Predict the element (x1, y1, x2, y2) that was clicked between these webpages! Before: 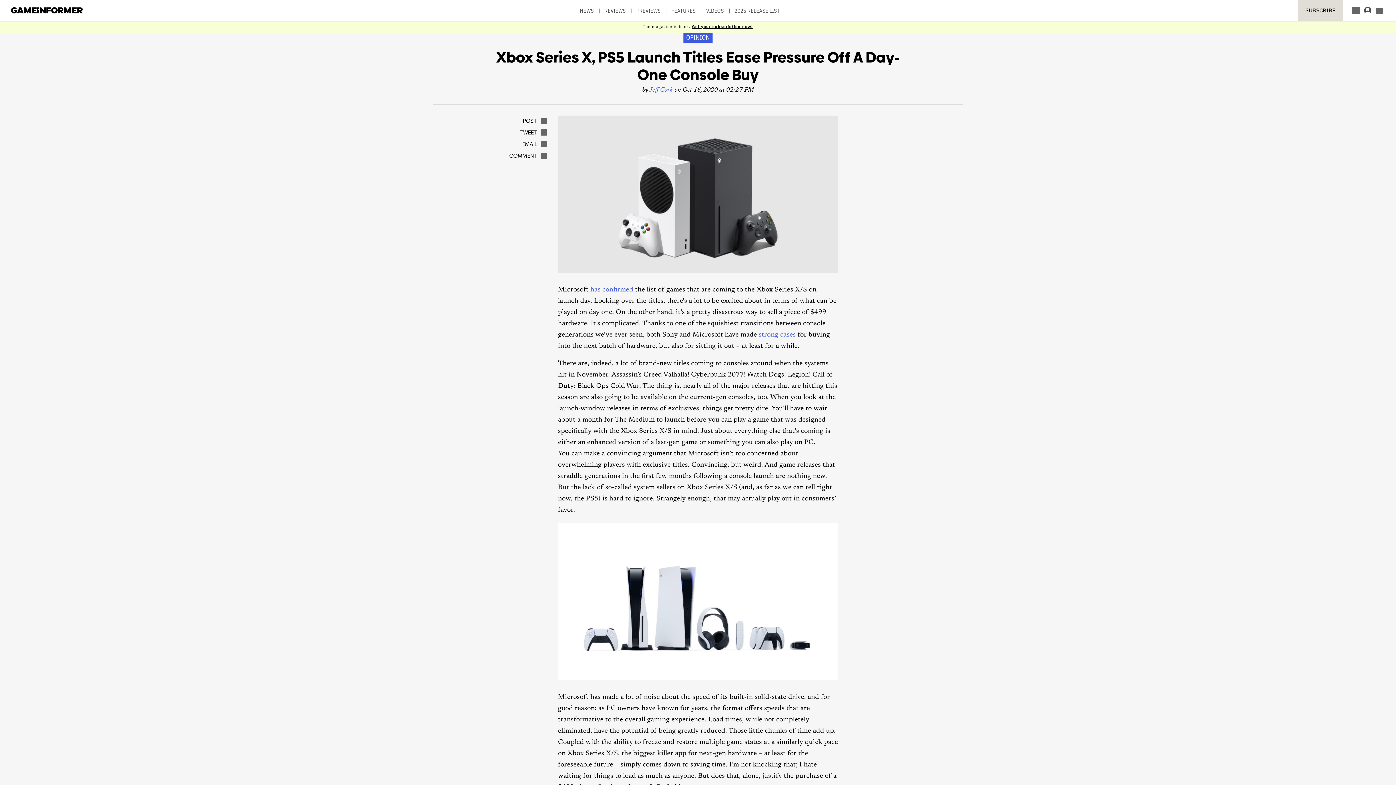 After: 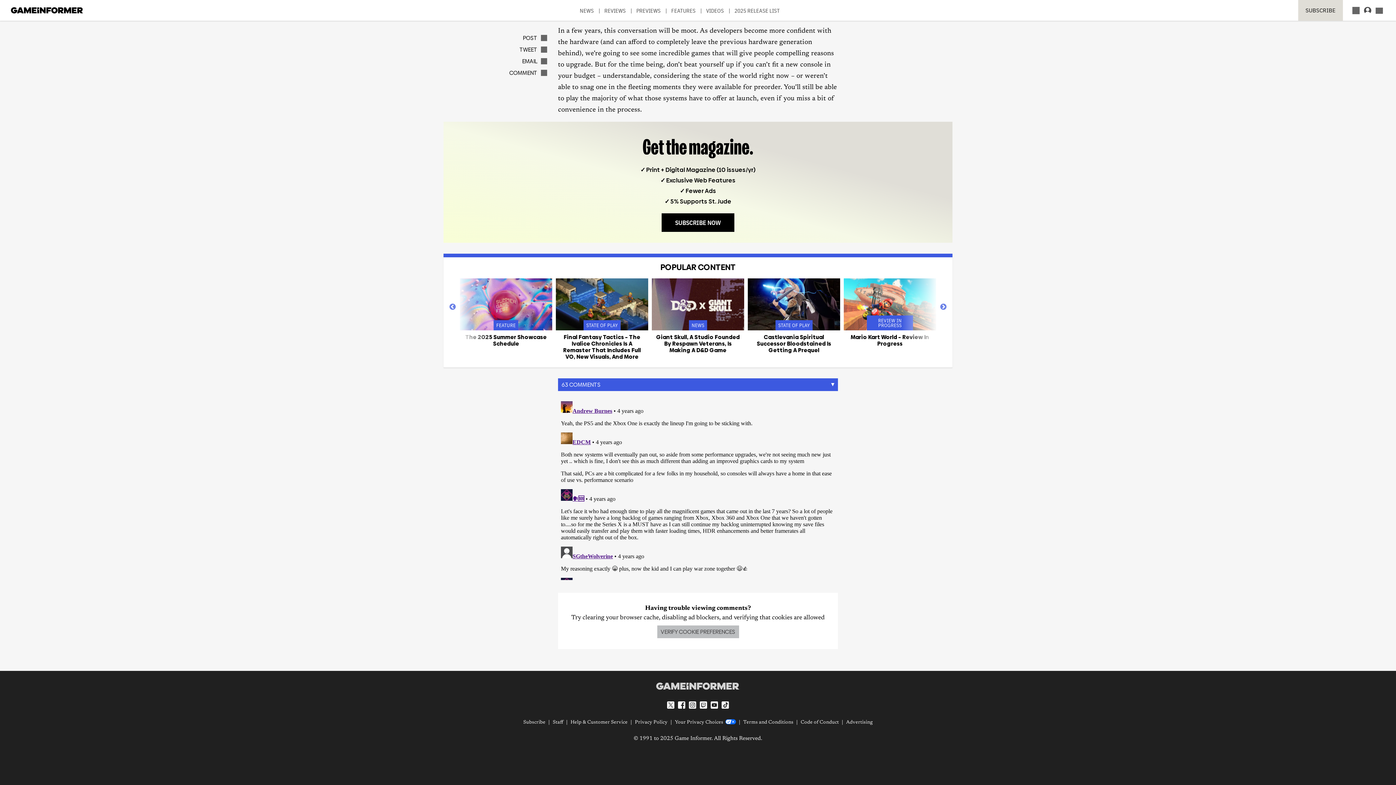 Action: bbox: (509, 152, 547, 158) label: COMMENT
COMMENT